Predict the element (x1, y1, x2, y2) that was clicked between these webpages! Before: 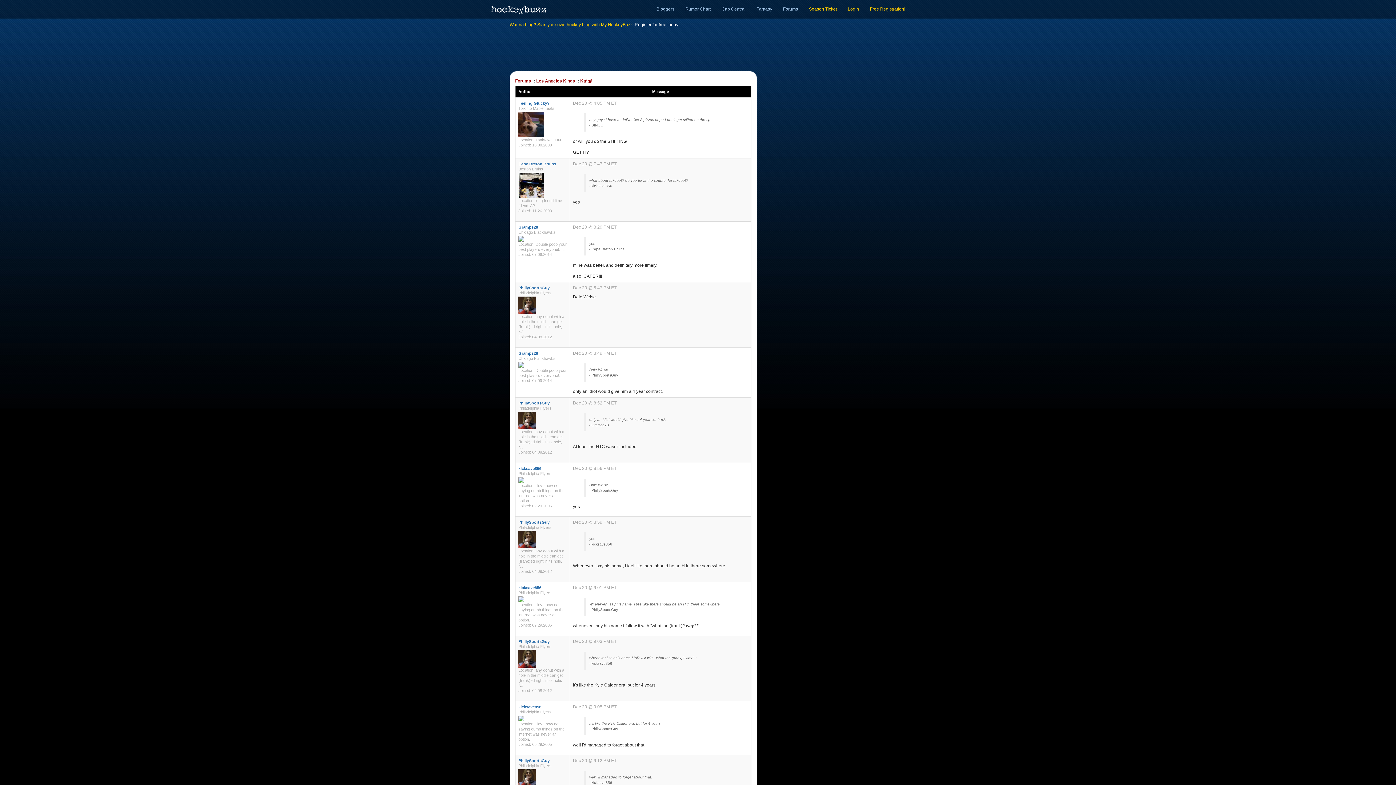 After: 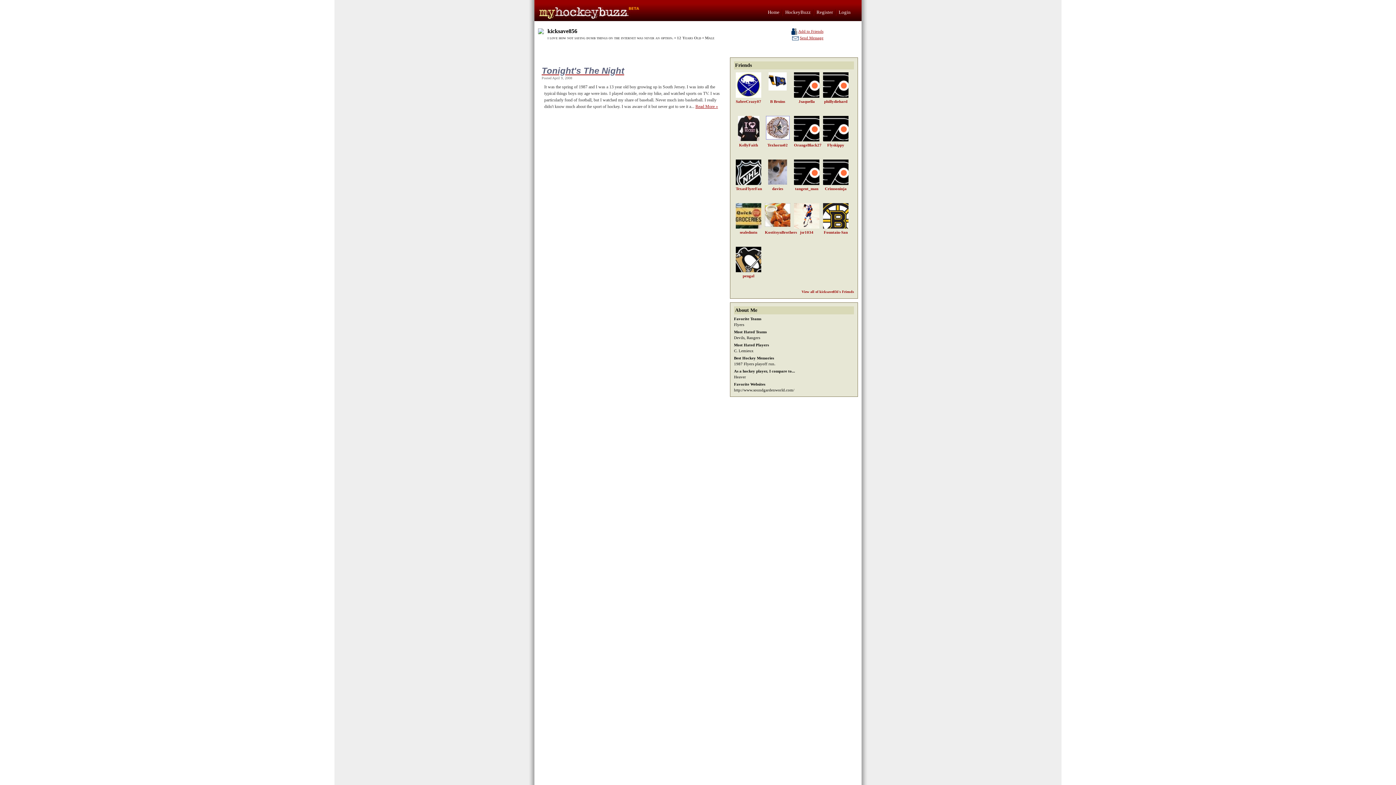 Action: bbox: (518, 585, 541, 590) label: kicksave856